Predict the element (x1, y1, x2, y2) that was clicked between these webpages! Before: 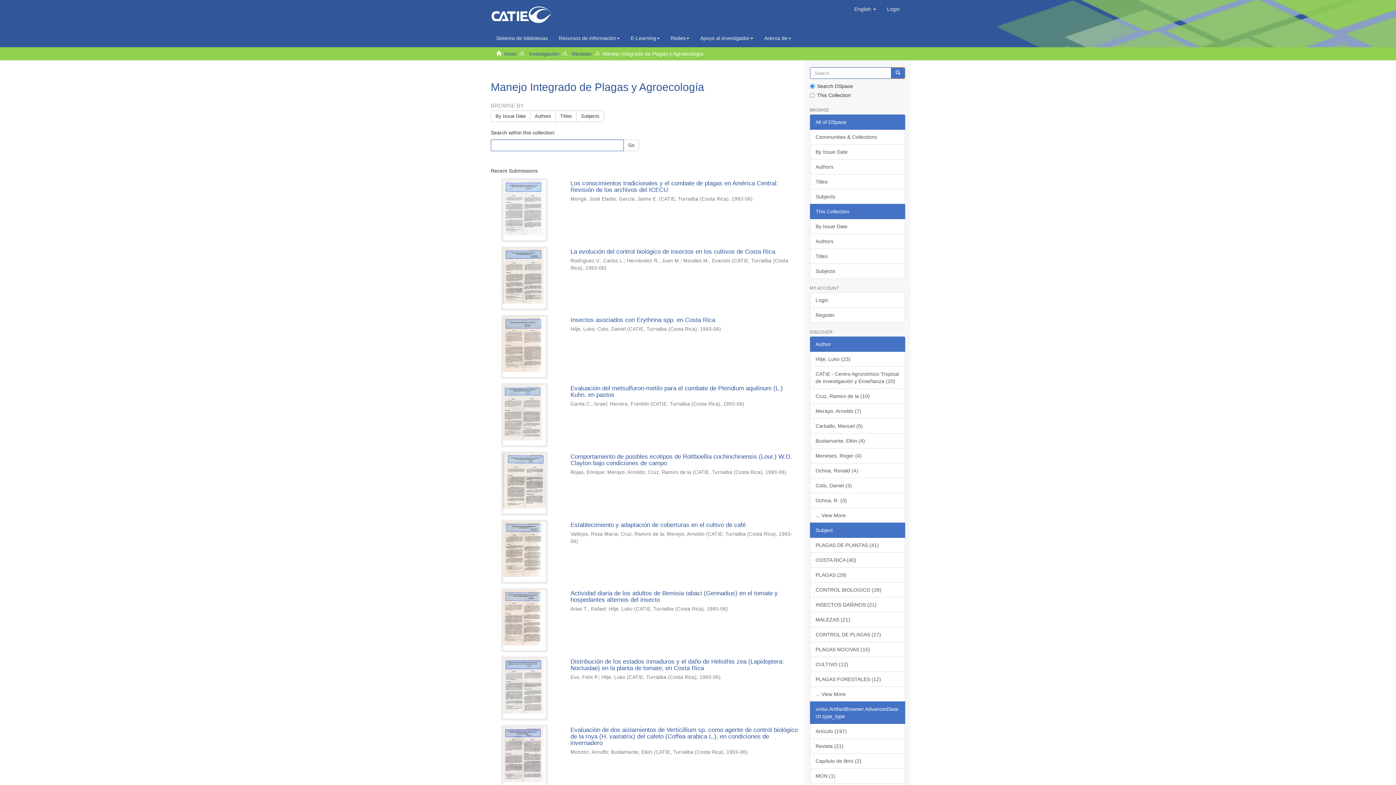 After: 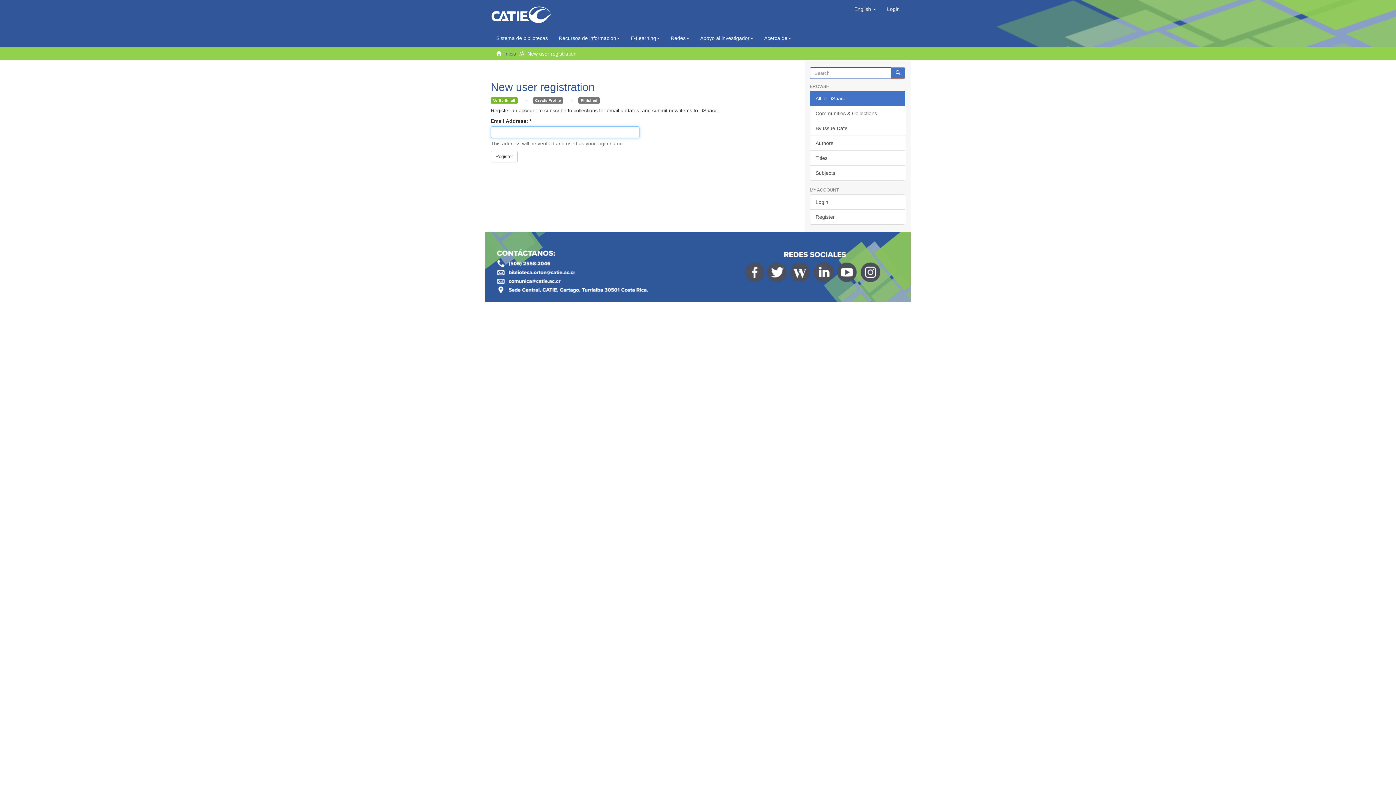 Action: label: Register bbox: (810, 307, 905, 322)